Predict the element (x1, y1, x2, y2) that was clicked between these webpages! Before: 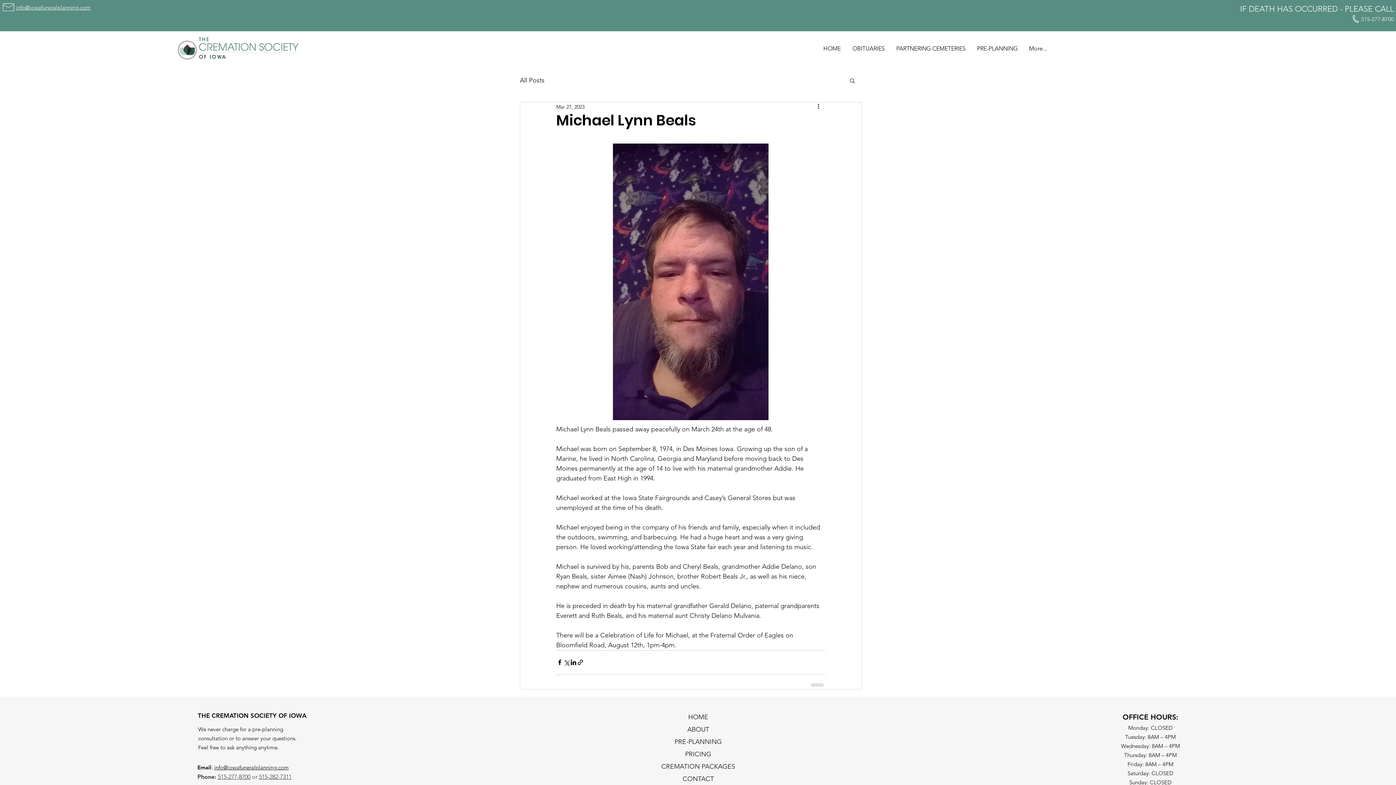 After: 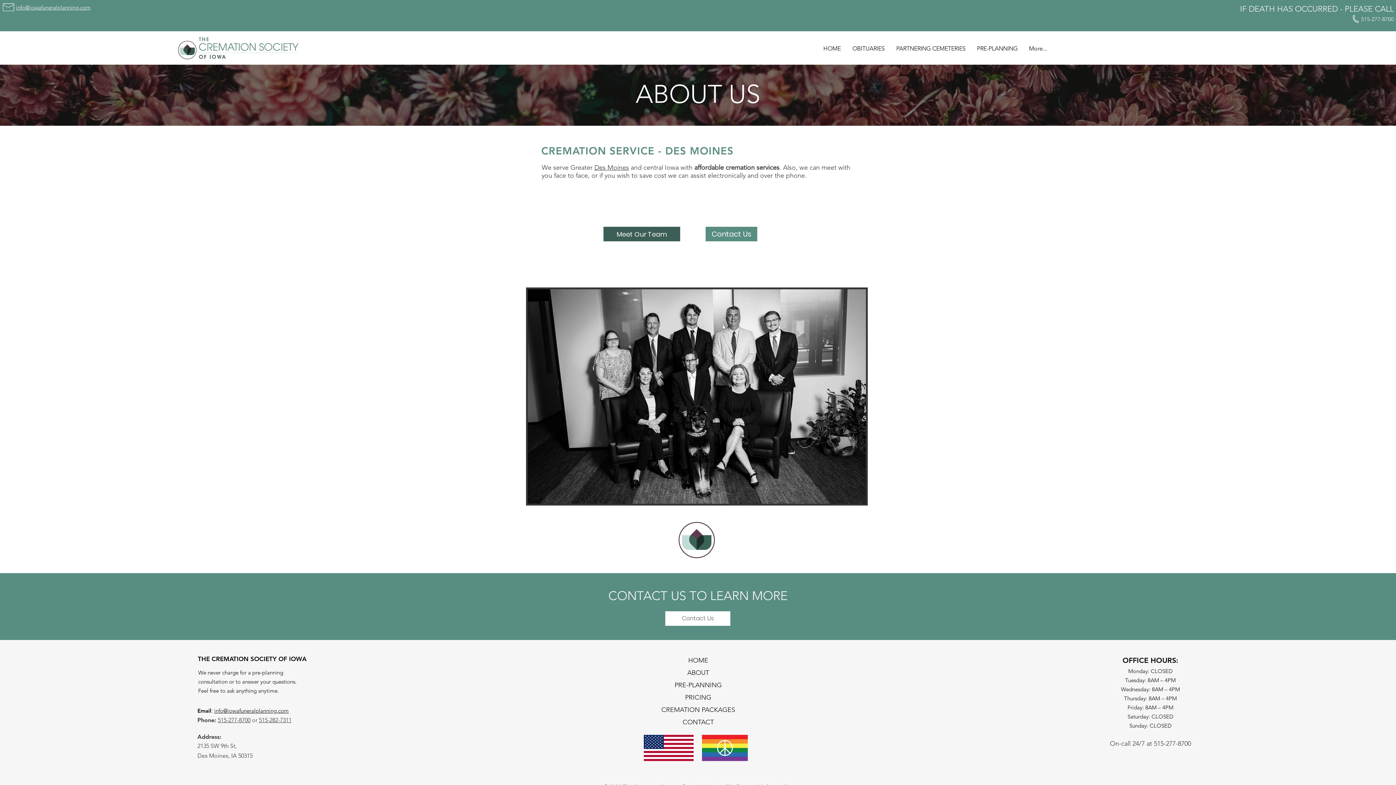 Action: label: ABOUT bbox: (687, 725, 709, 733)